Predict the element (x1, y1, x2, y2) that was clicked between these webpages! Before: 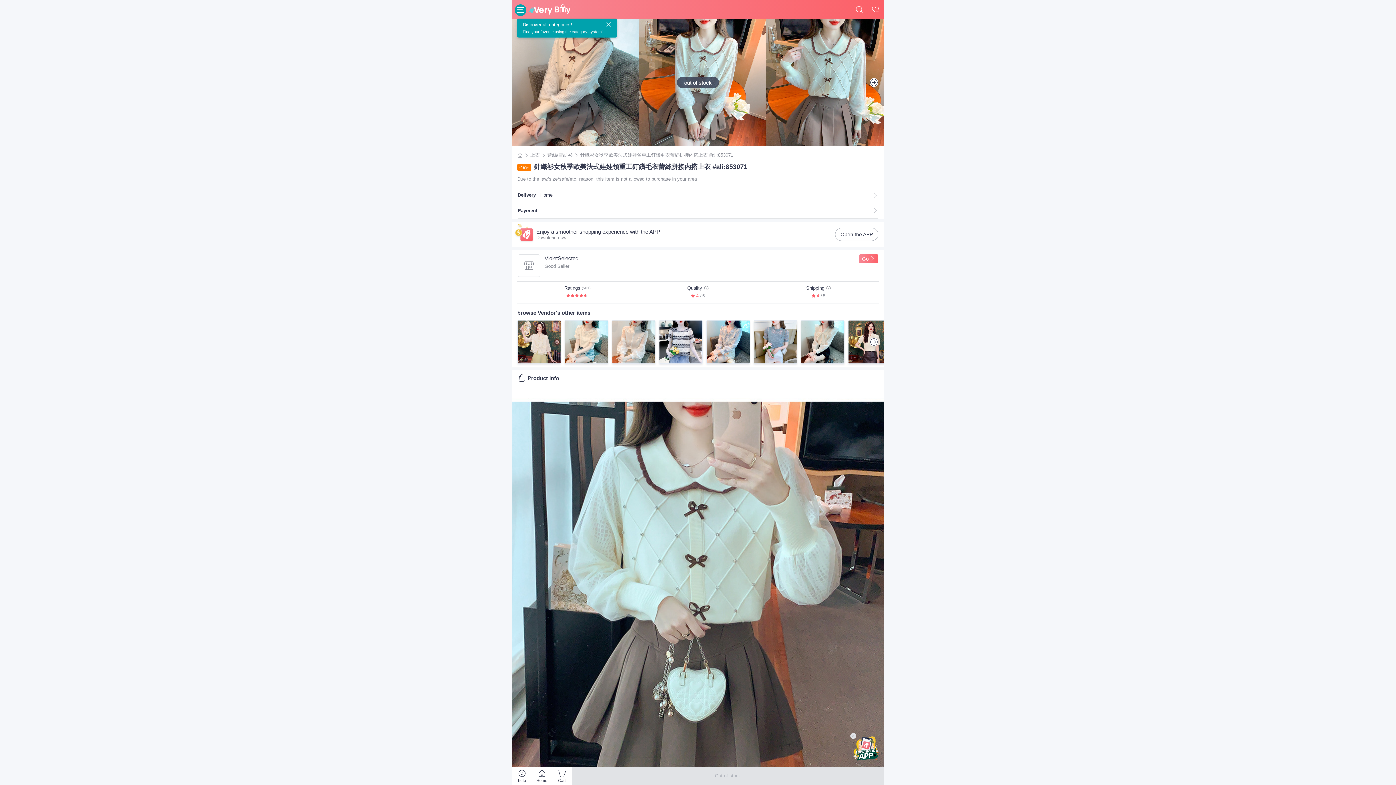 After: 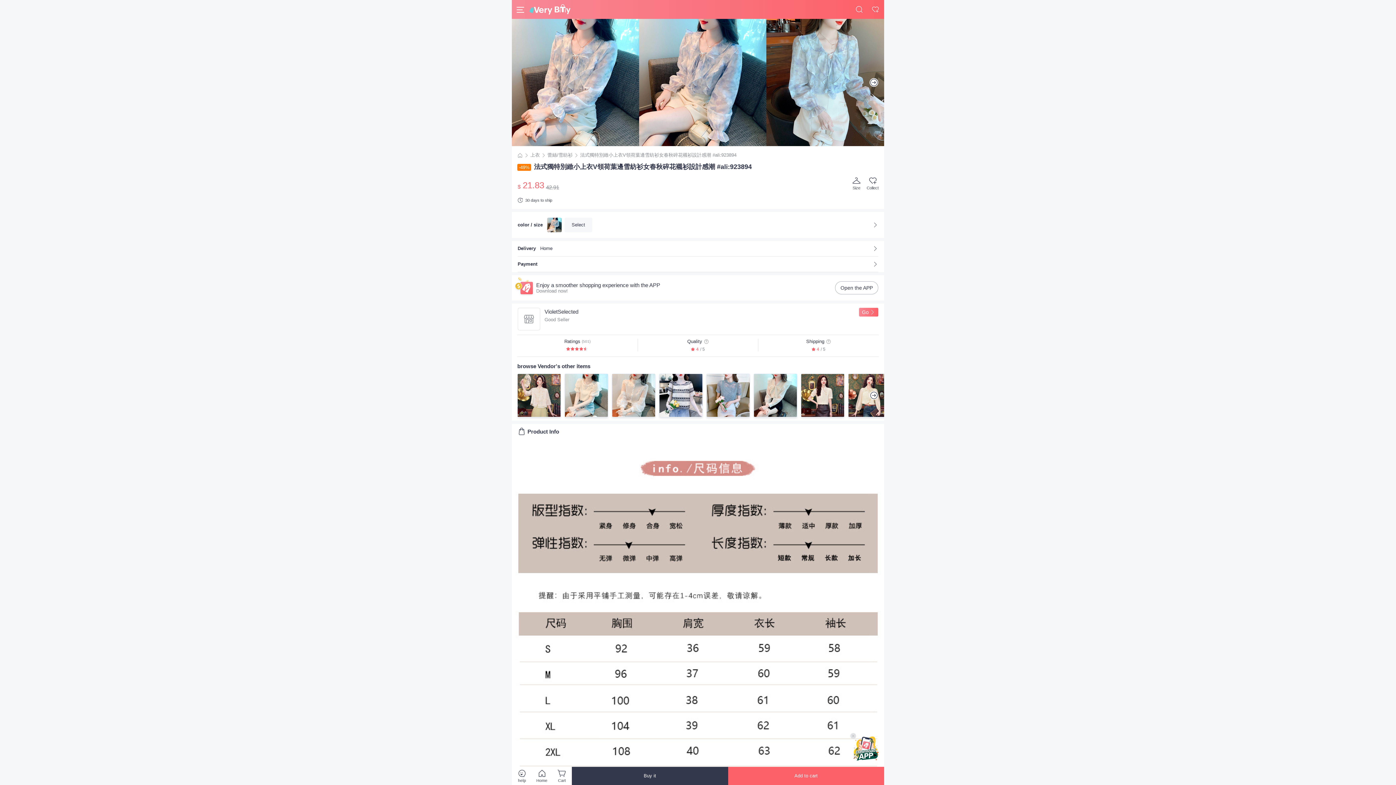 Action: bbox: (706, 320, 750, 364)